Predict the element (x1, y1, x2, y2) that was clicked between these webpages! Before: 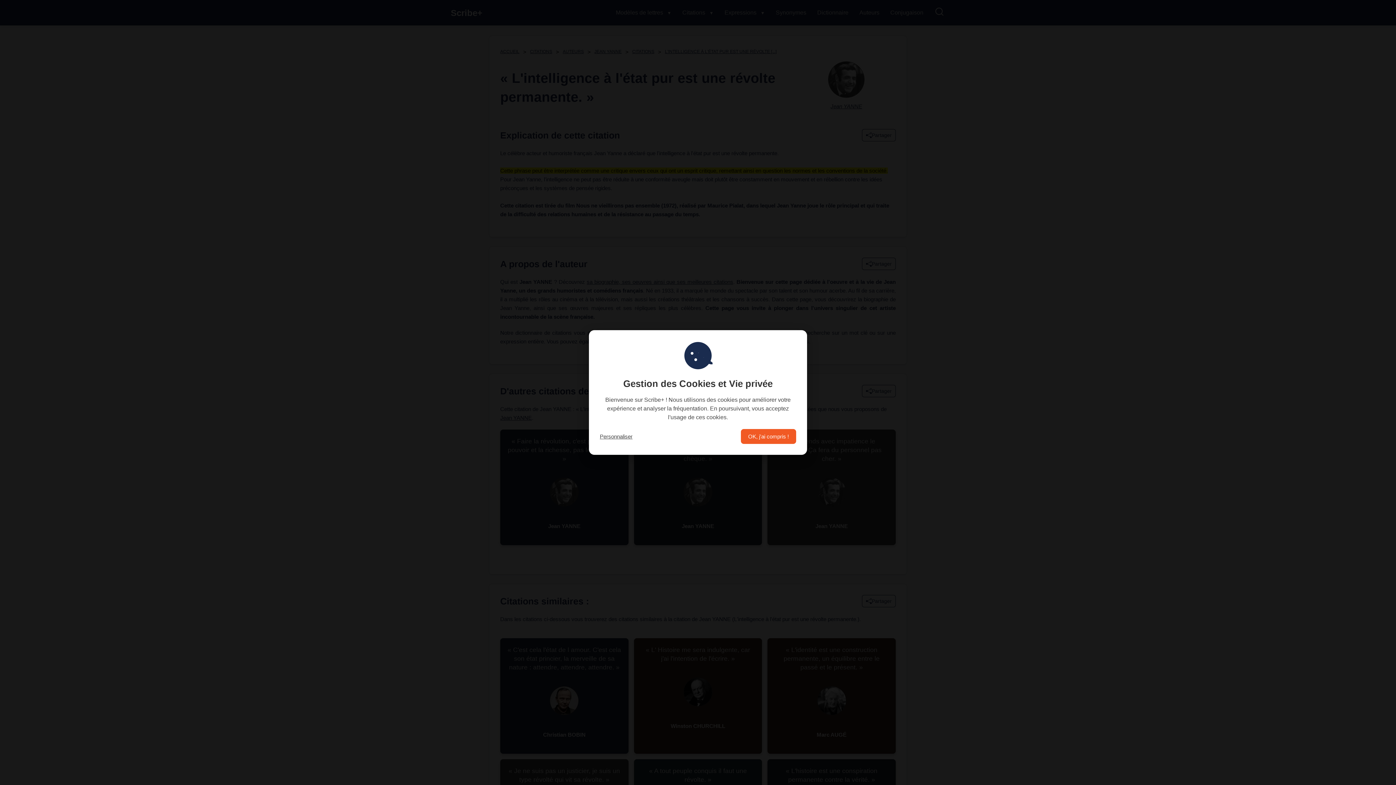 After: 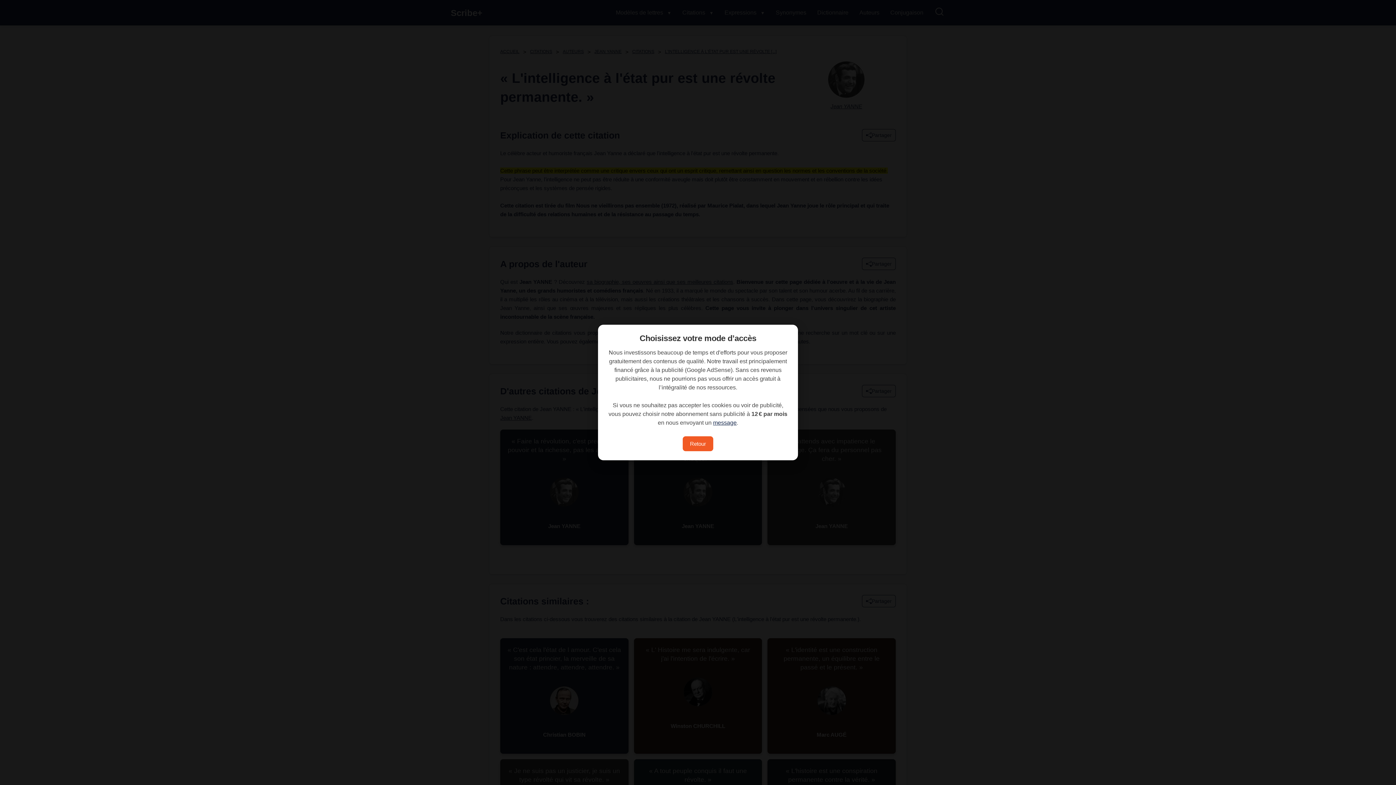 Action: bbox: (600, 433, 632, 439) label: Personnaliser